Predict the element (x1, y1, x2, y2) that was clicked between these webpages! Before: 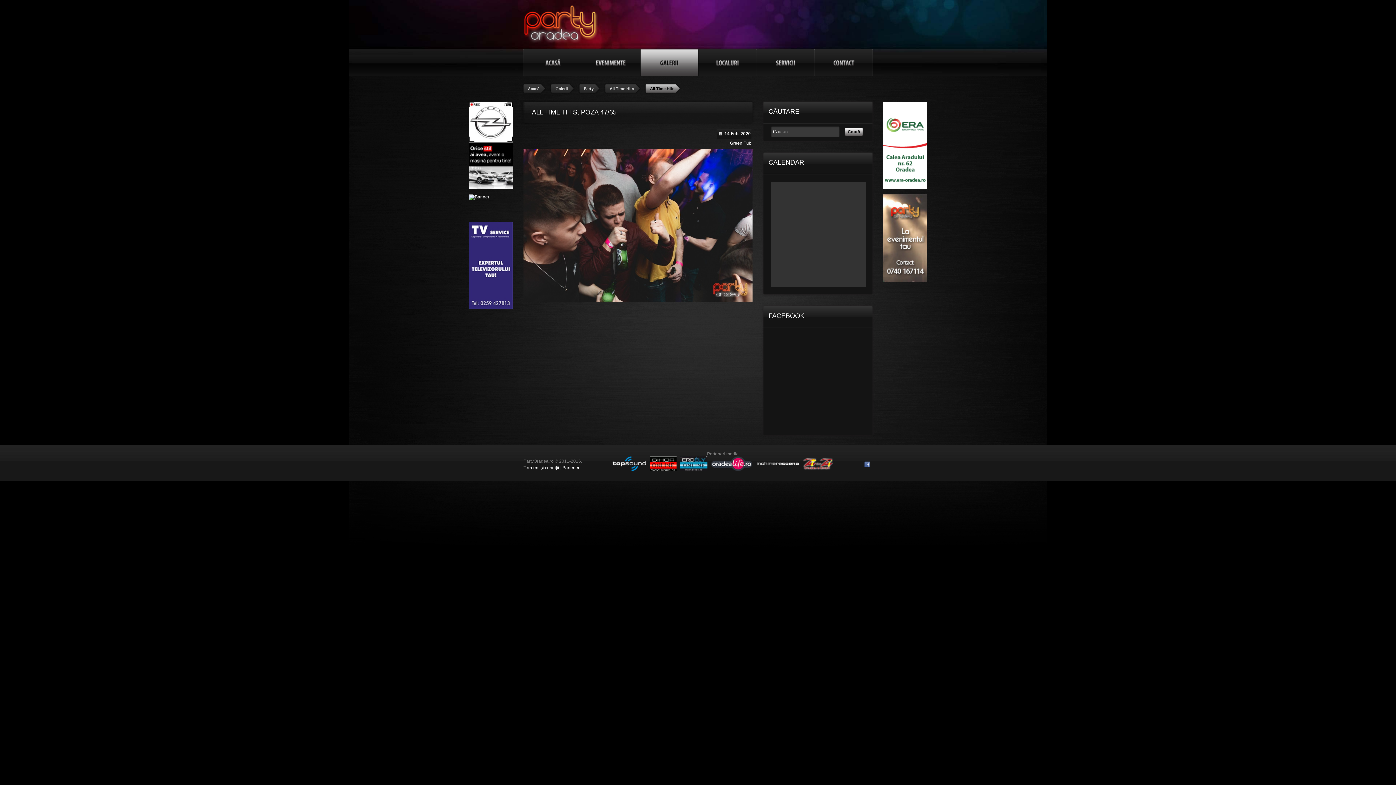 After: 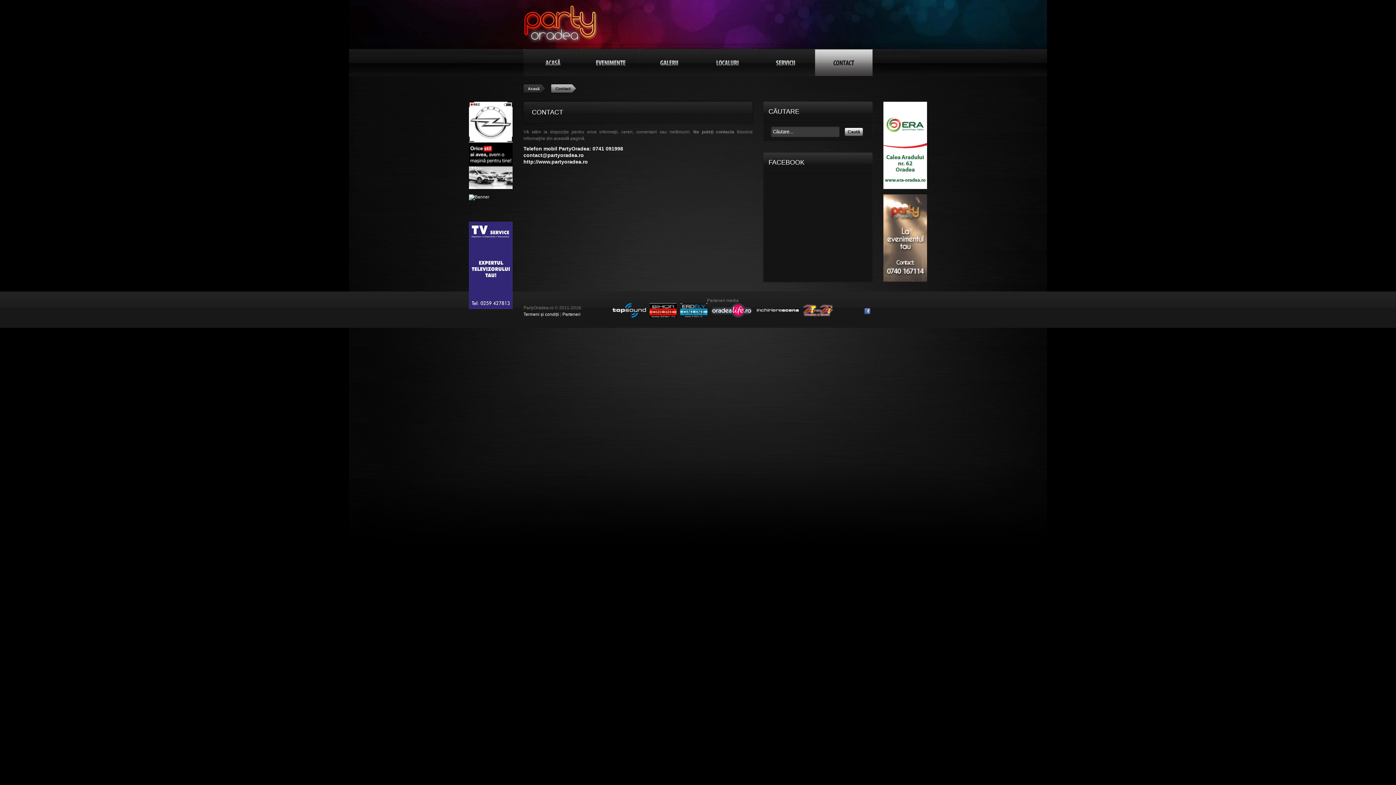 Action: label: Contact bbox: (815, 49, 872, 76)